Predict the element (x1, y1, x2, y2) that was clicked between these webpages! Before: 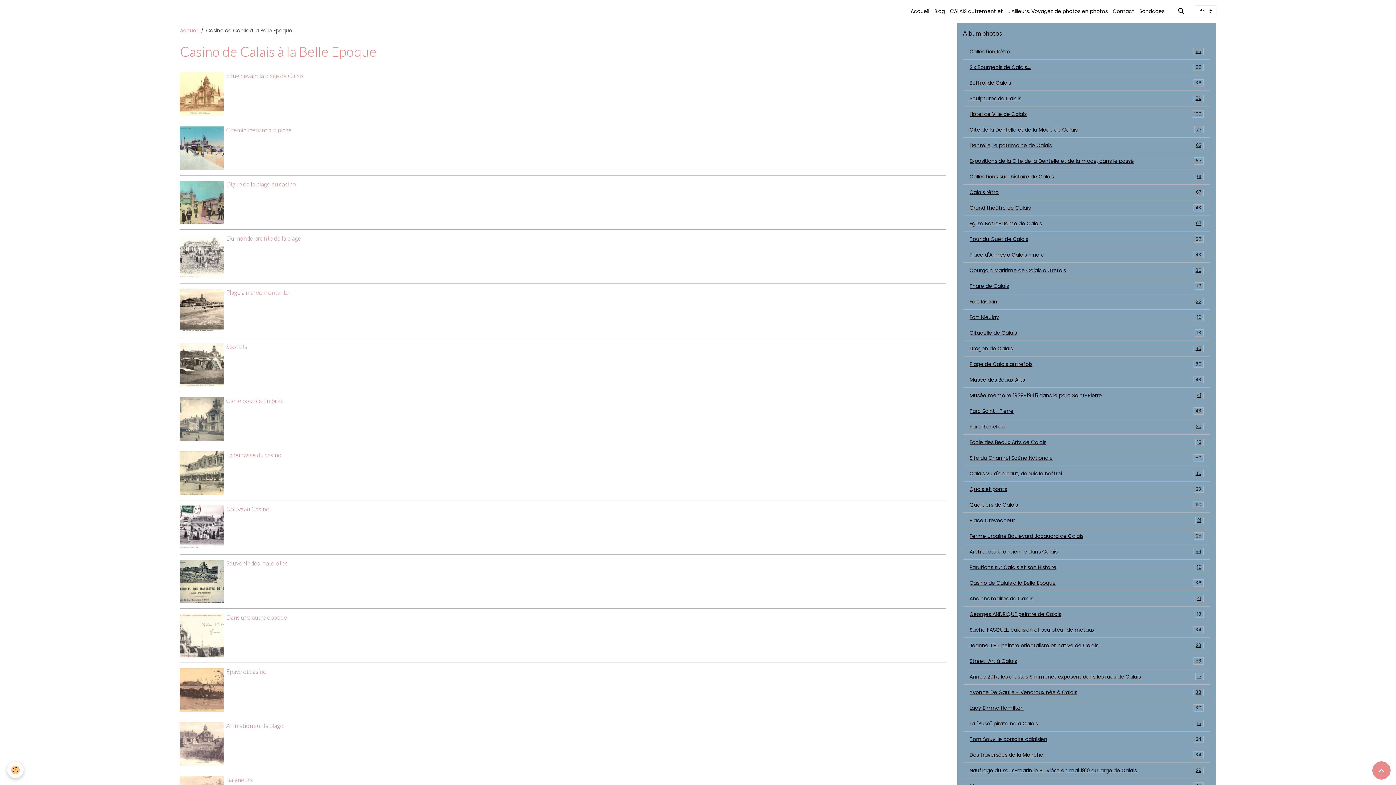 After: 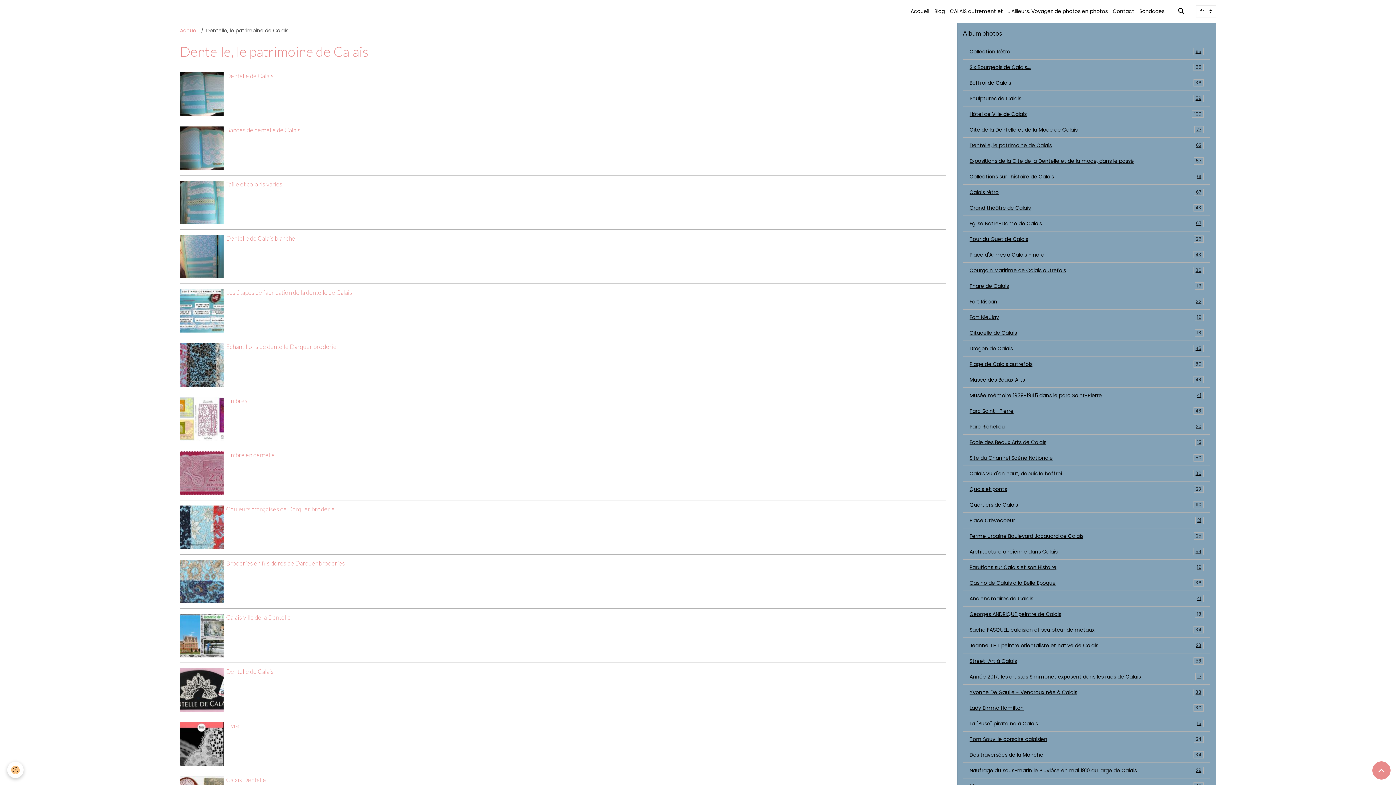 Action: bbox: (963, 137, 1210, 153) label: Dentelle, le patrimoine de Calais
62